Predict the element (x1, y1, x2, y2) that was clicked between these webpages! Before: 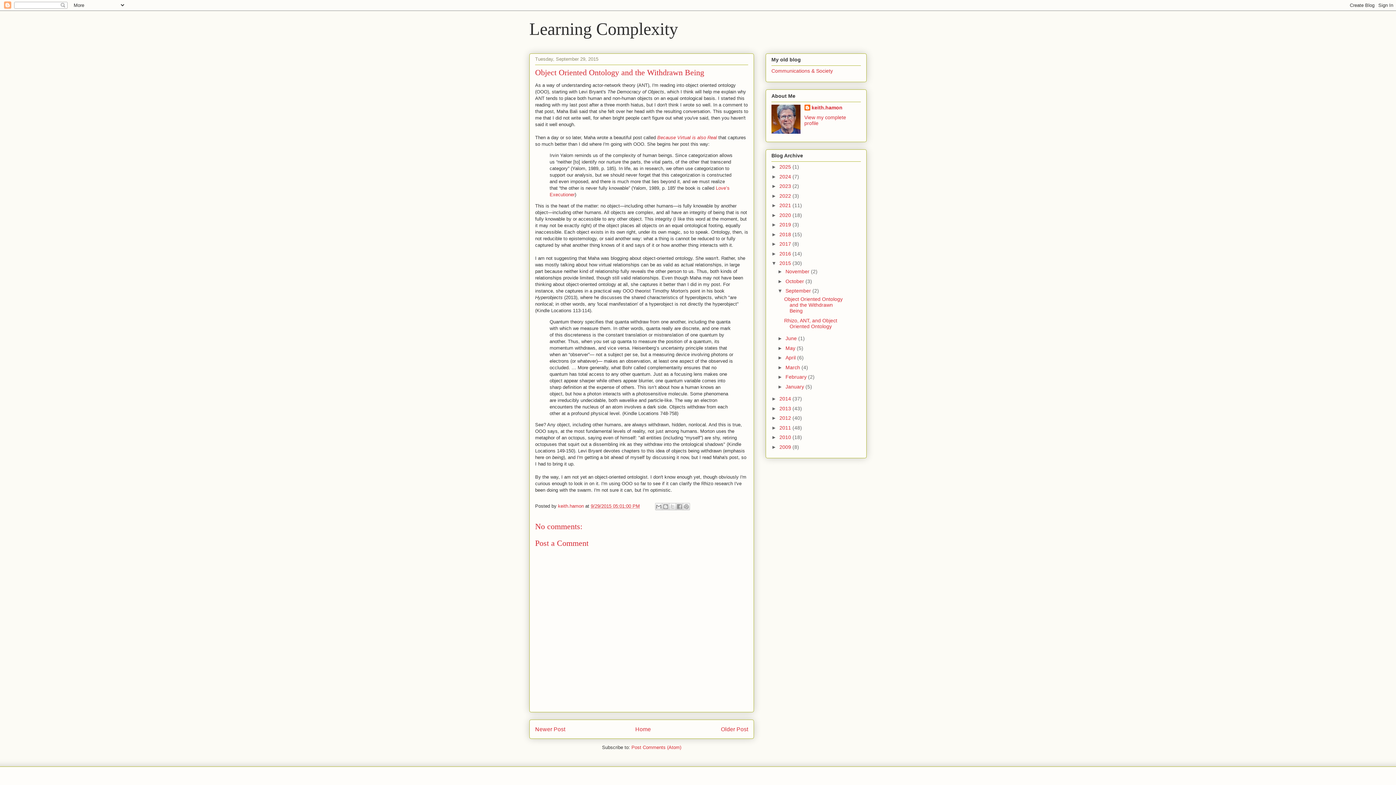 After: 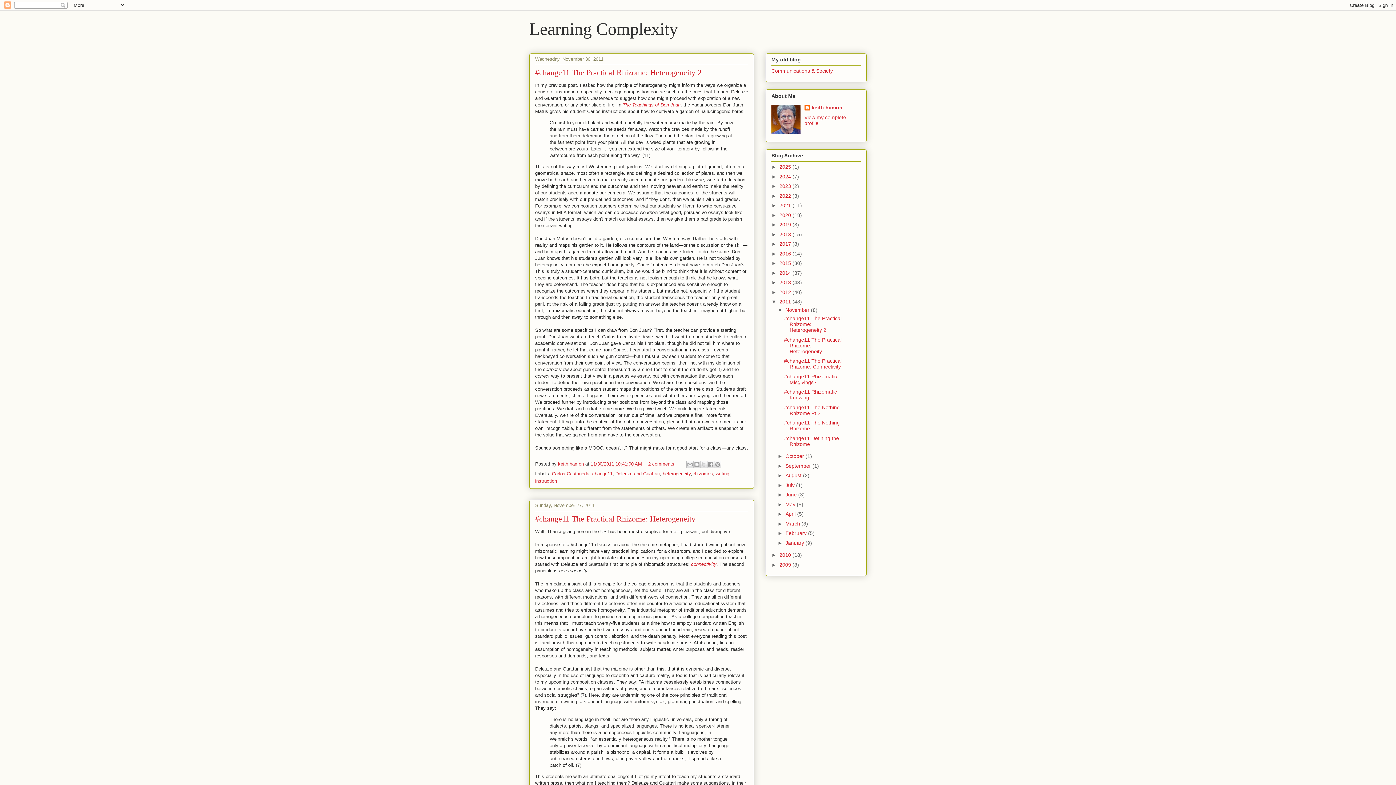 Action: bbox: (779, 424, 792, 430) label: 2011 